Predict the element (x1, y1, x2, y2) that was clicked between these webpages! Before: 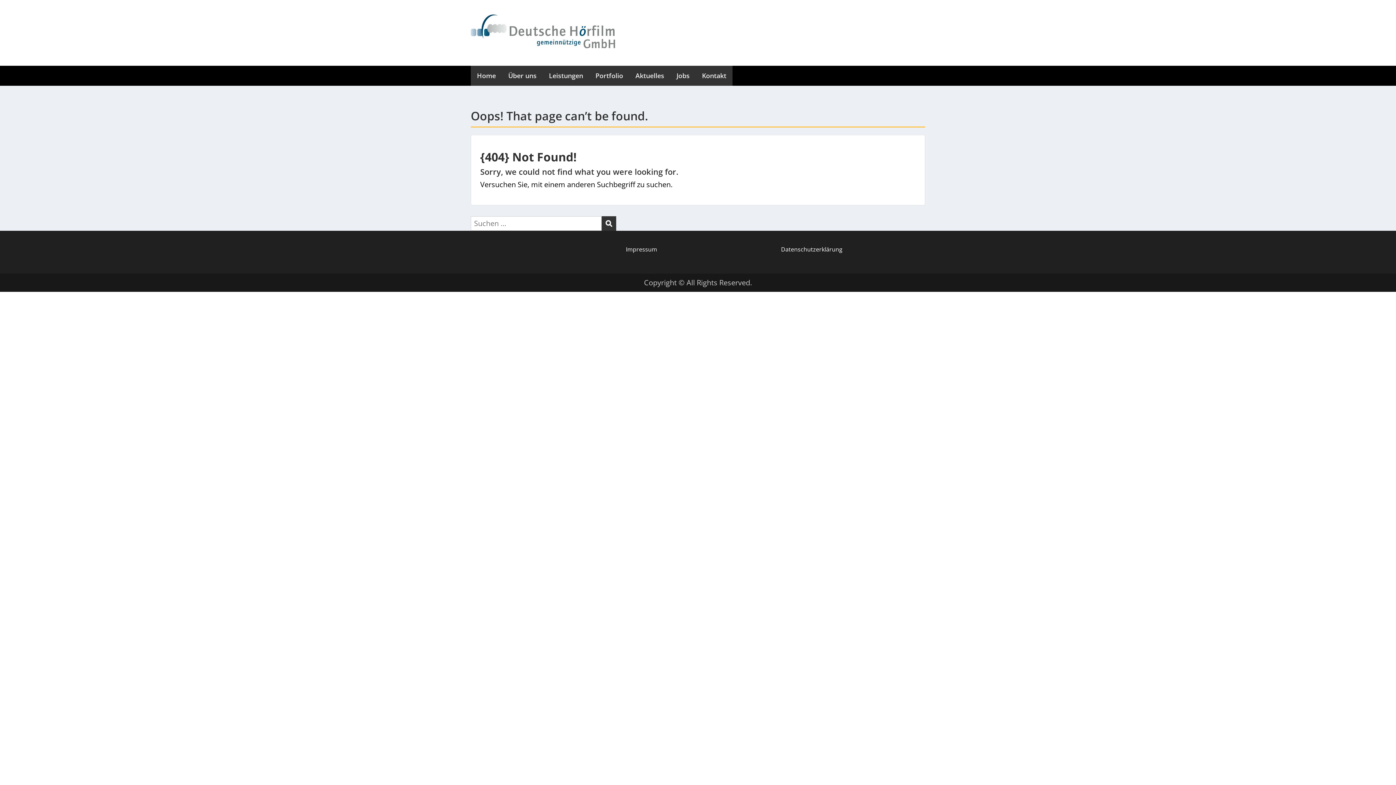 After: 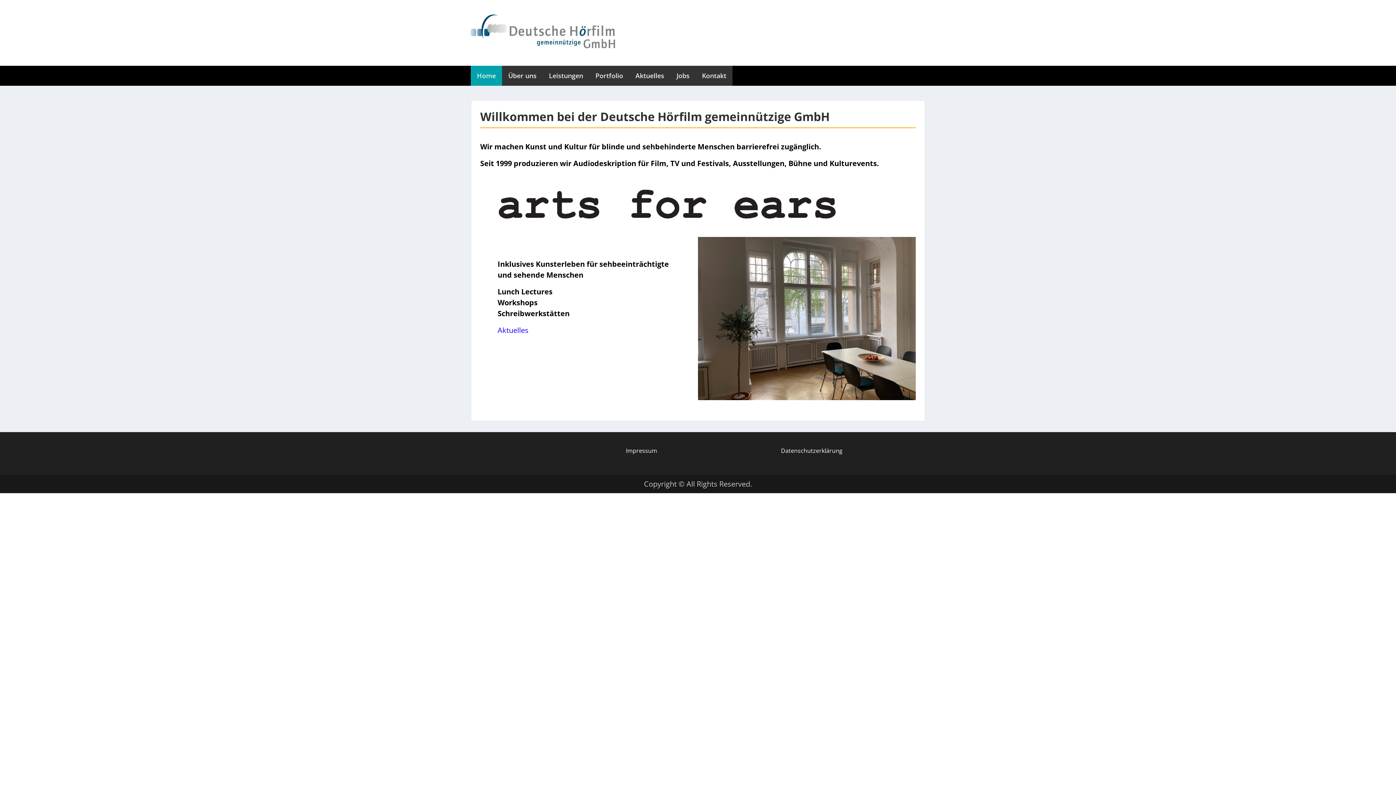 Action: label: Home bbox: (470, 65, 502, 85)